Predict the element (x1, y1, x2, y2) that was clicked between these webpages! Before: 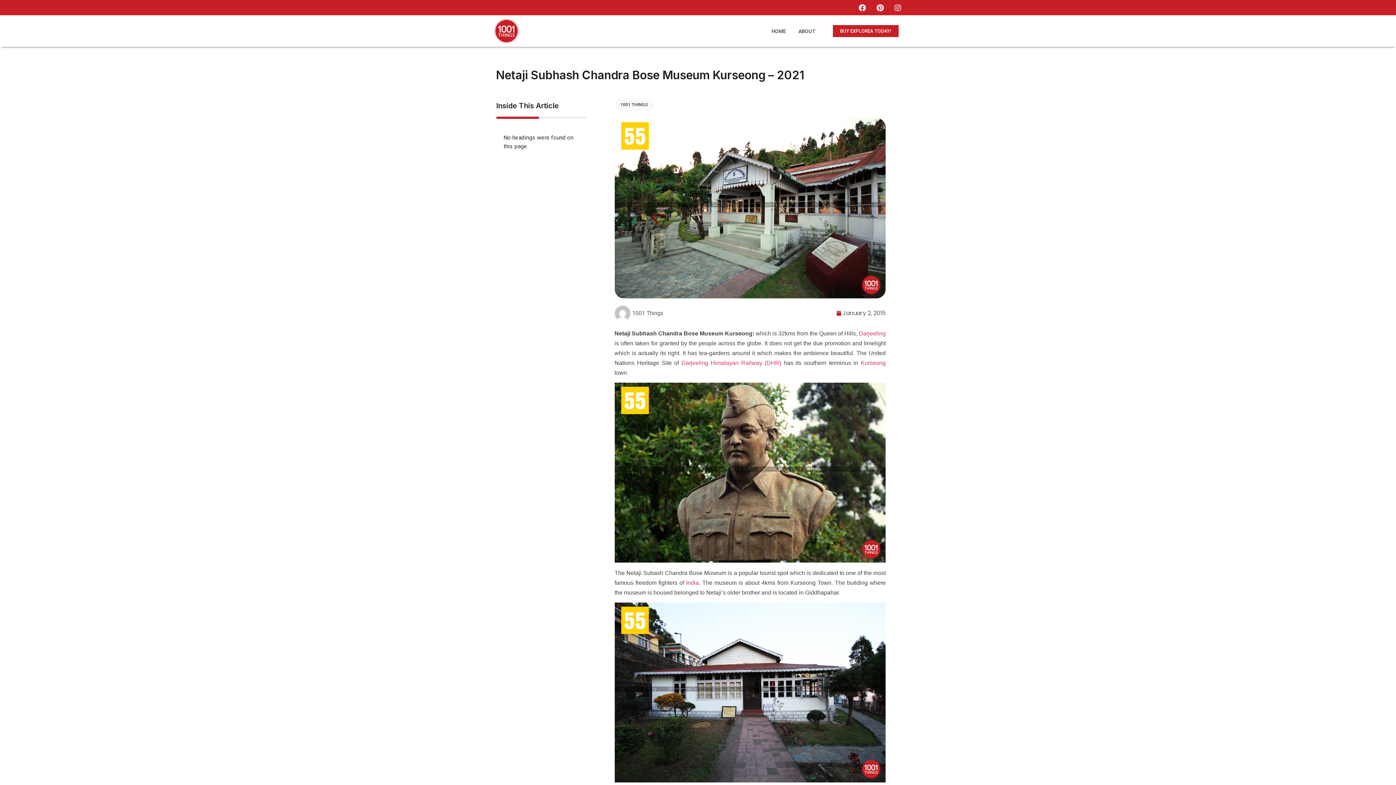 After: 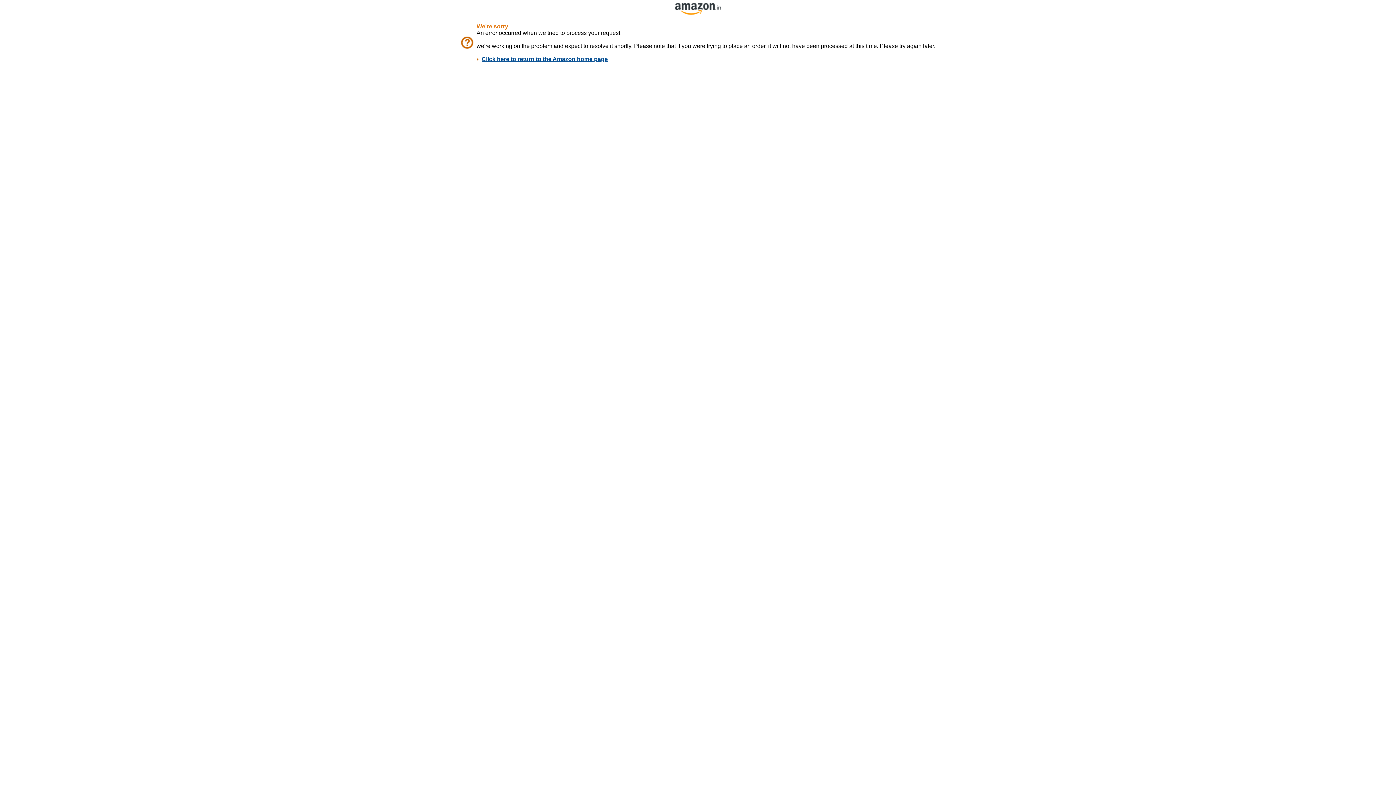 Action: label: BUY EXPLOREA TODAY! bbox: (832, 25, 898, 37)